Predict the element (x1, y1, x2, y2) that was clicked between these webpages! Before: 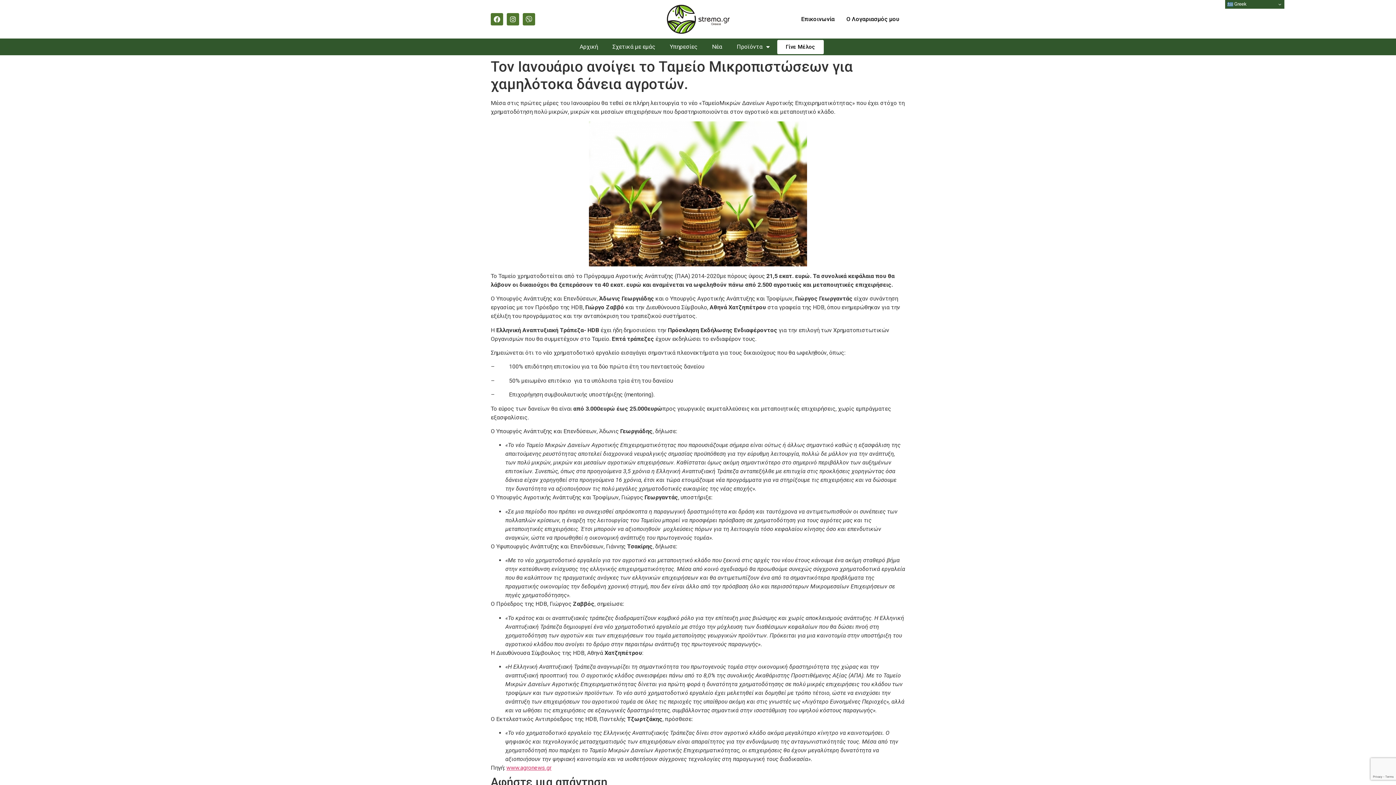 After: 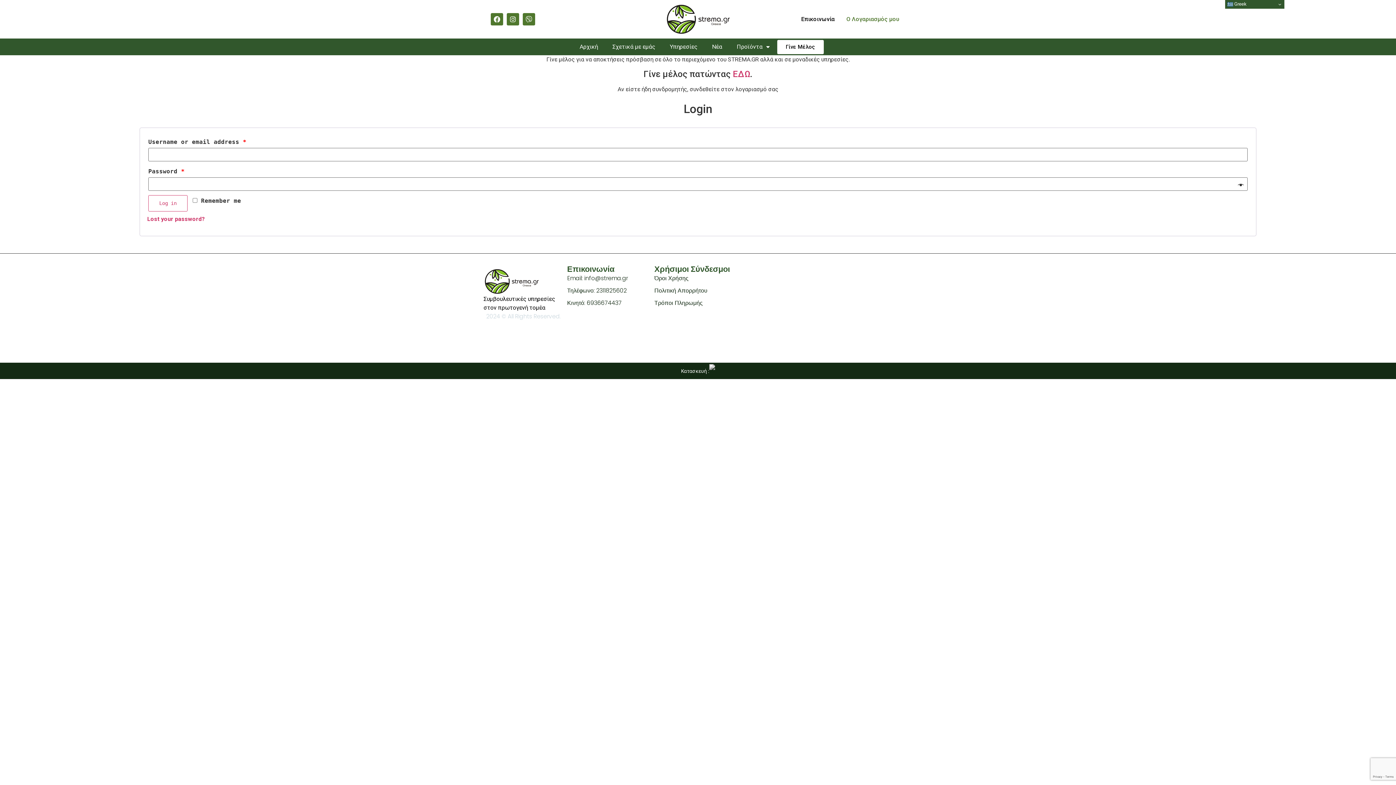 Action: bbox: (846, 14, 899, 23) label: Ο Λογαριασμός μου